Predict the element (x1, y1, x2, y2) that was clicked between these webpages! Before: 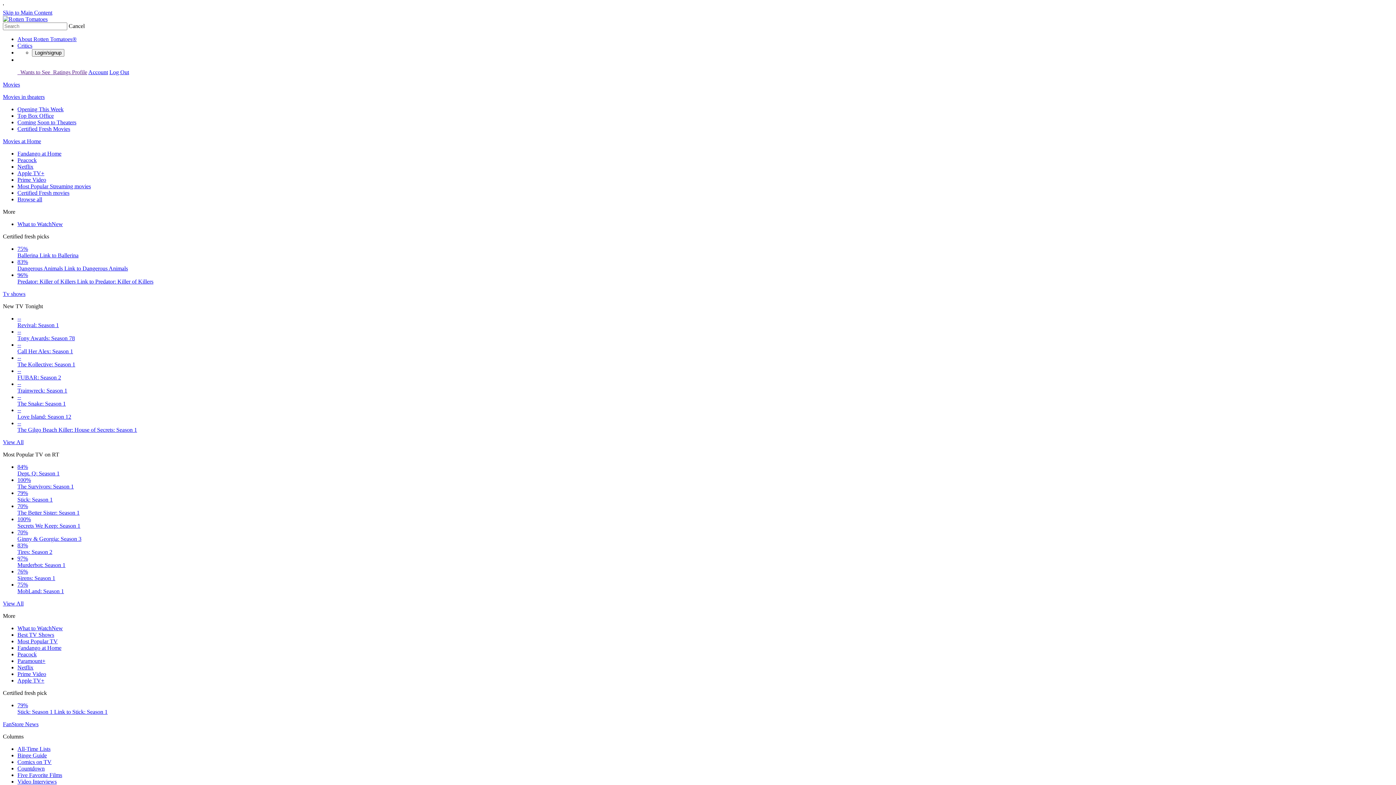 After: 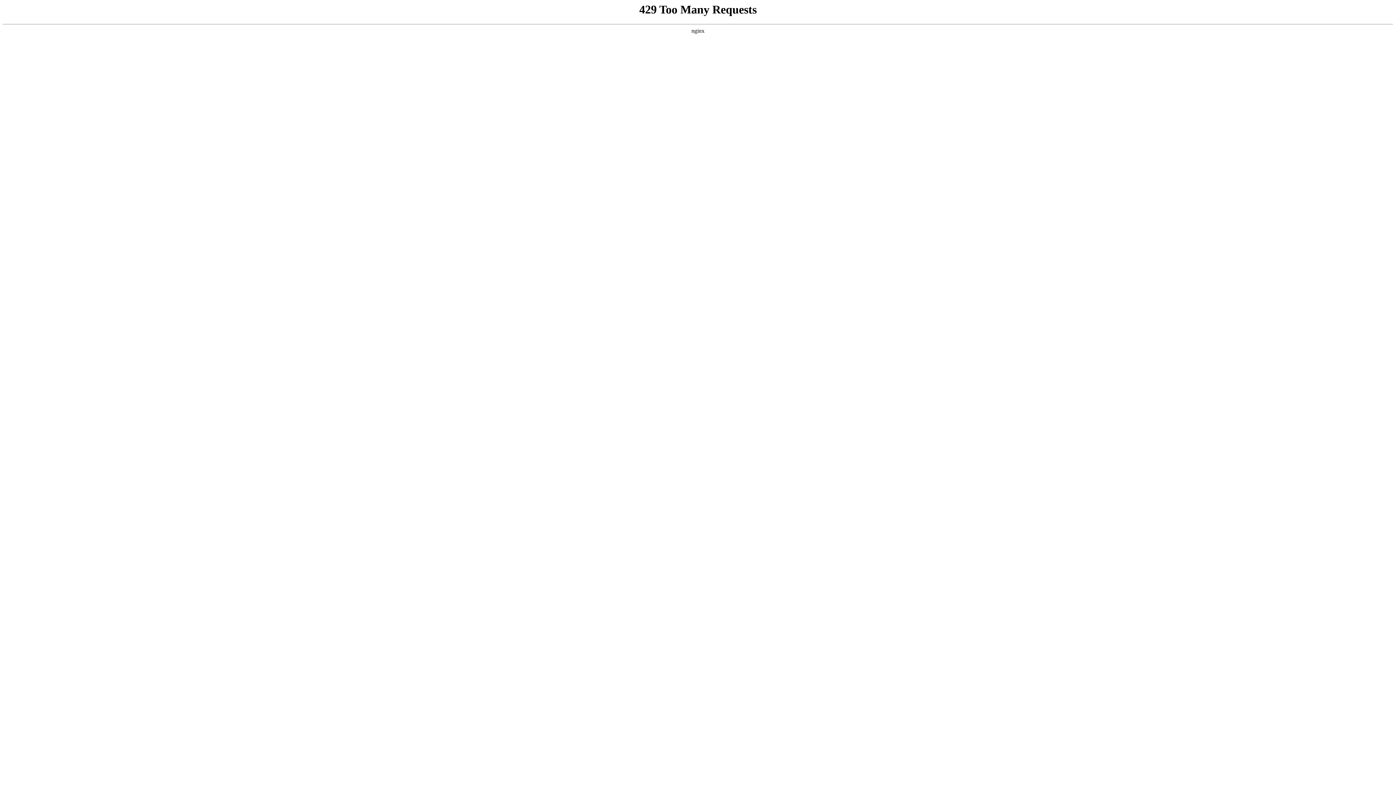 Action: bbox: (17, 625, 62, 631) label: What to WatchNew